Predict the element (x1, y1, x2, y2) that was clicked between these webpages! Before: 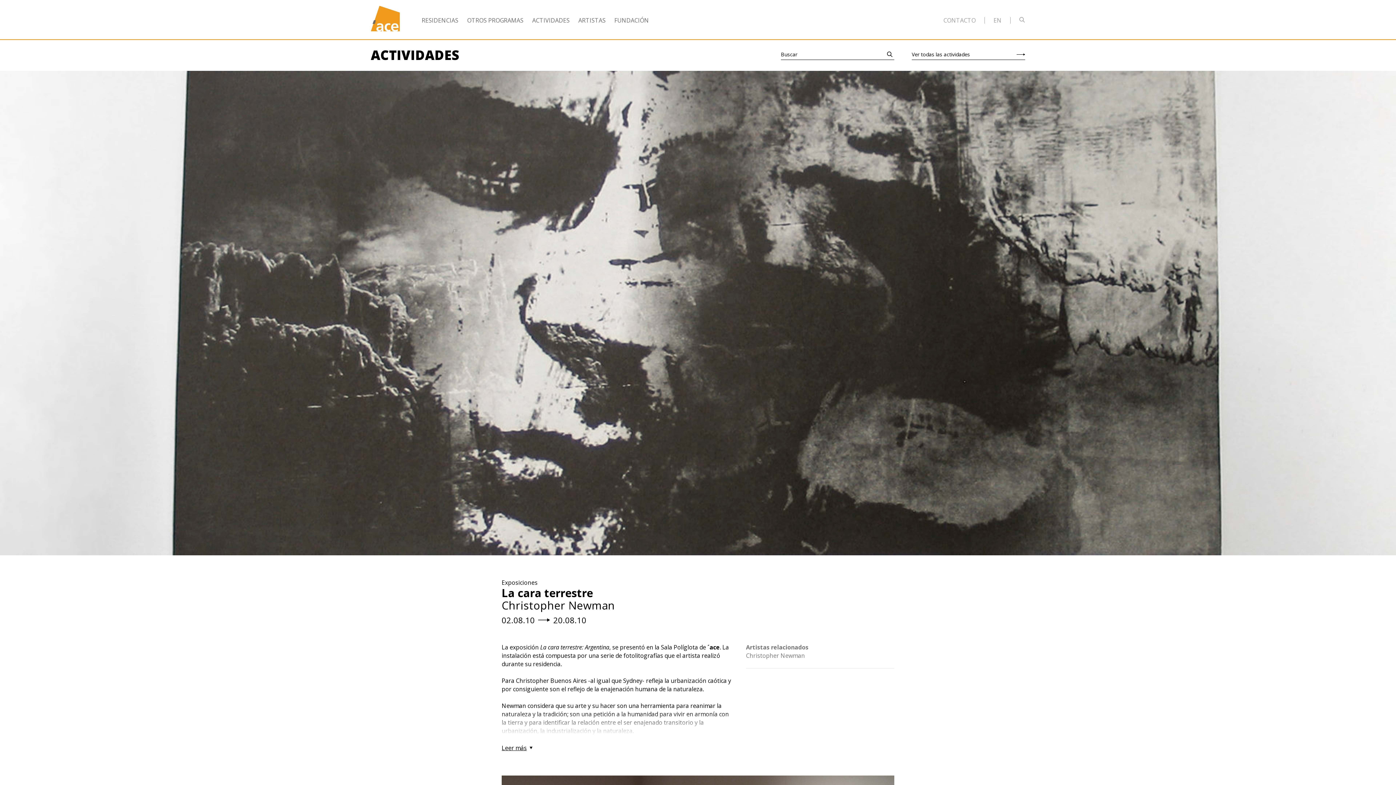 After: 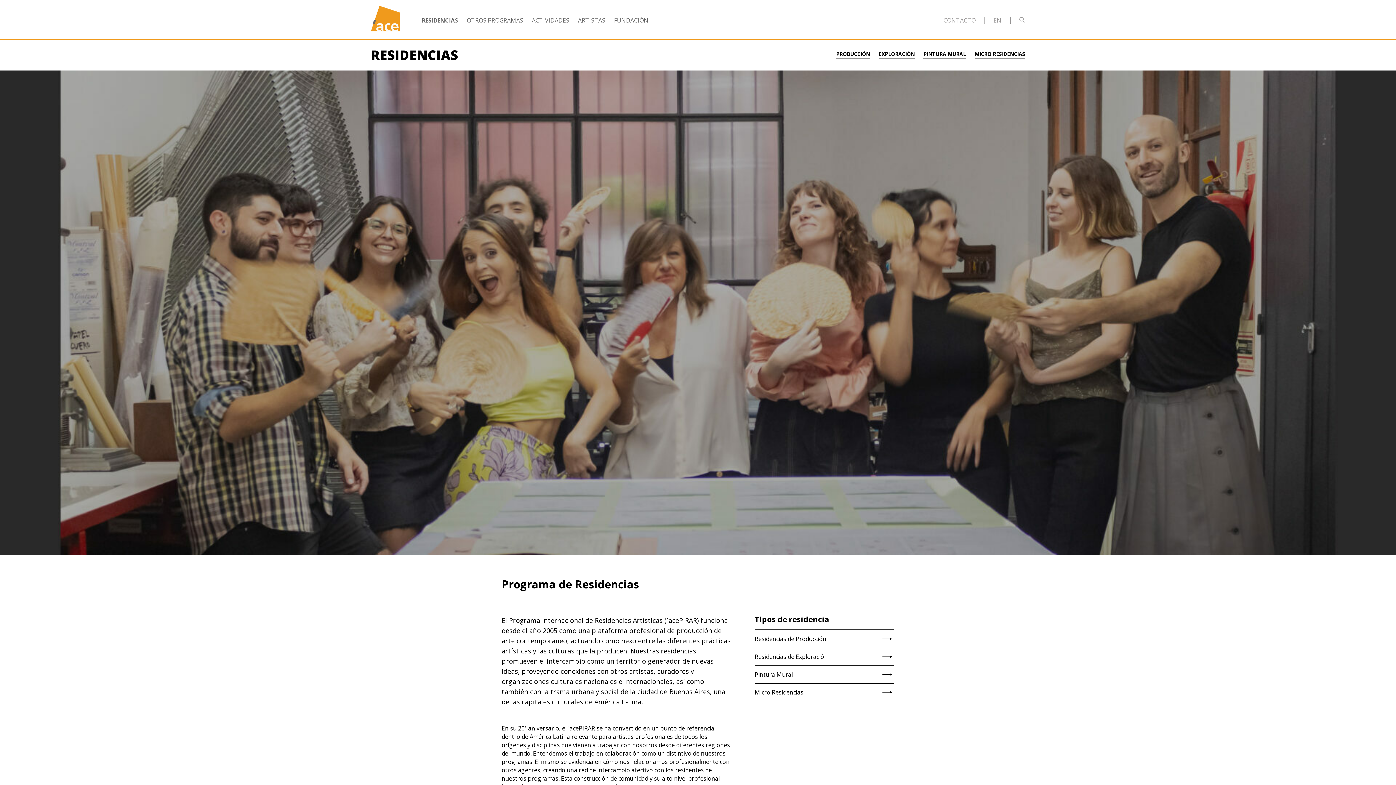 Action: label: RESIDENCIAS bbox: (421, 16, 458, 24)